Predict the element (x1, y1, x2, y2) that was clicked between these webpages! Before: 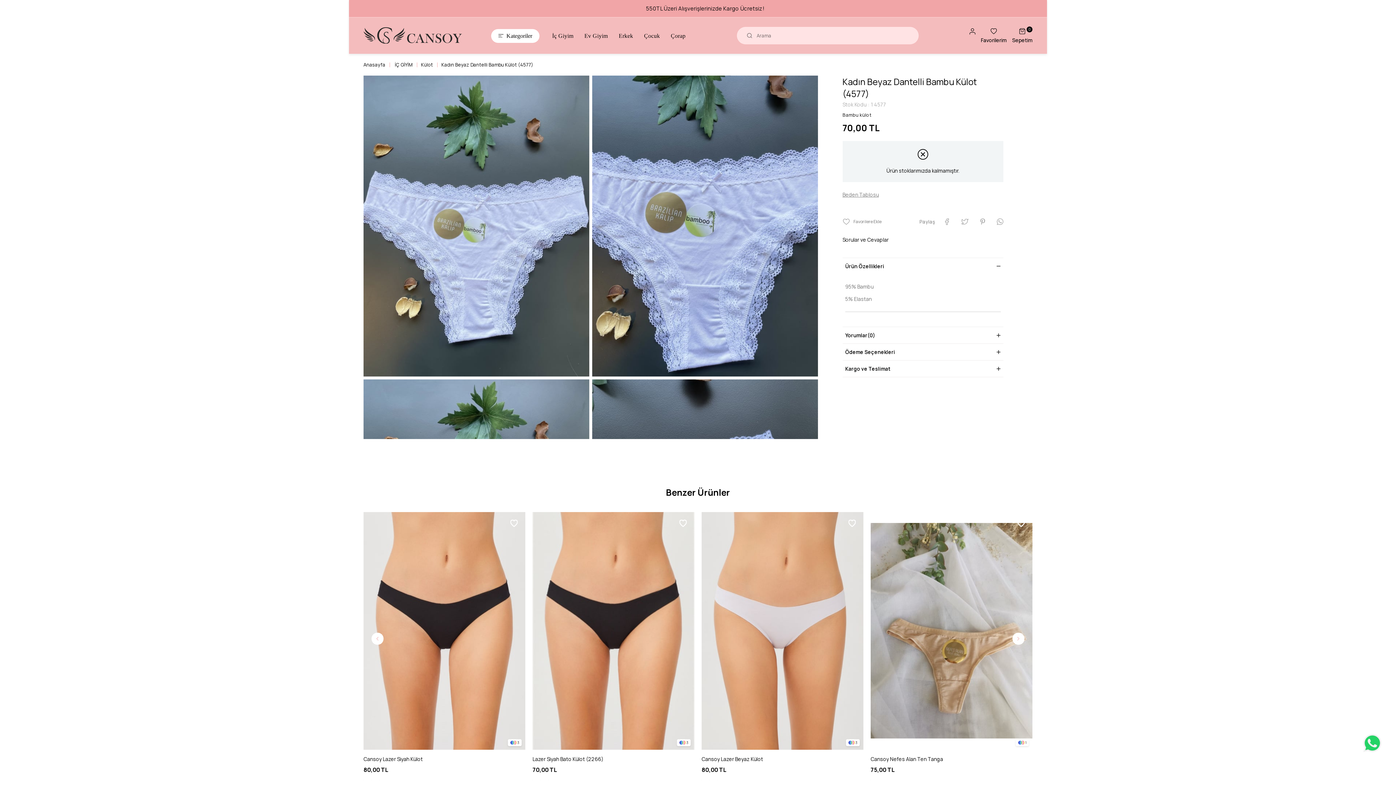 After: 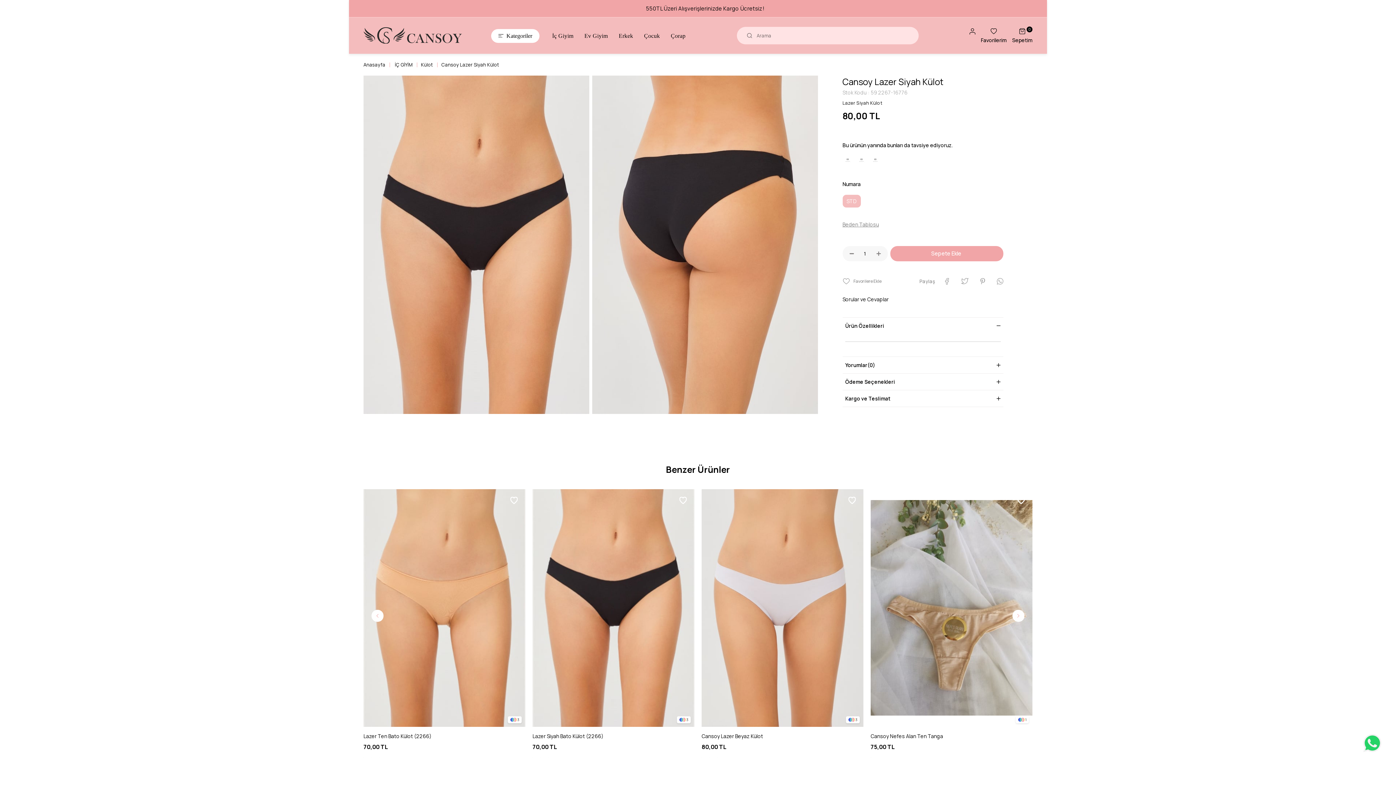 Action: bbox: (363, 756, 523, 762) label: Cansoy Lazer Siyah Külot